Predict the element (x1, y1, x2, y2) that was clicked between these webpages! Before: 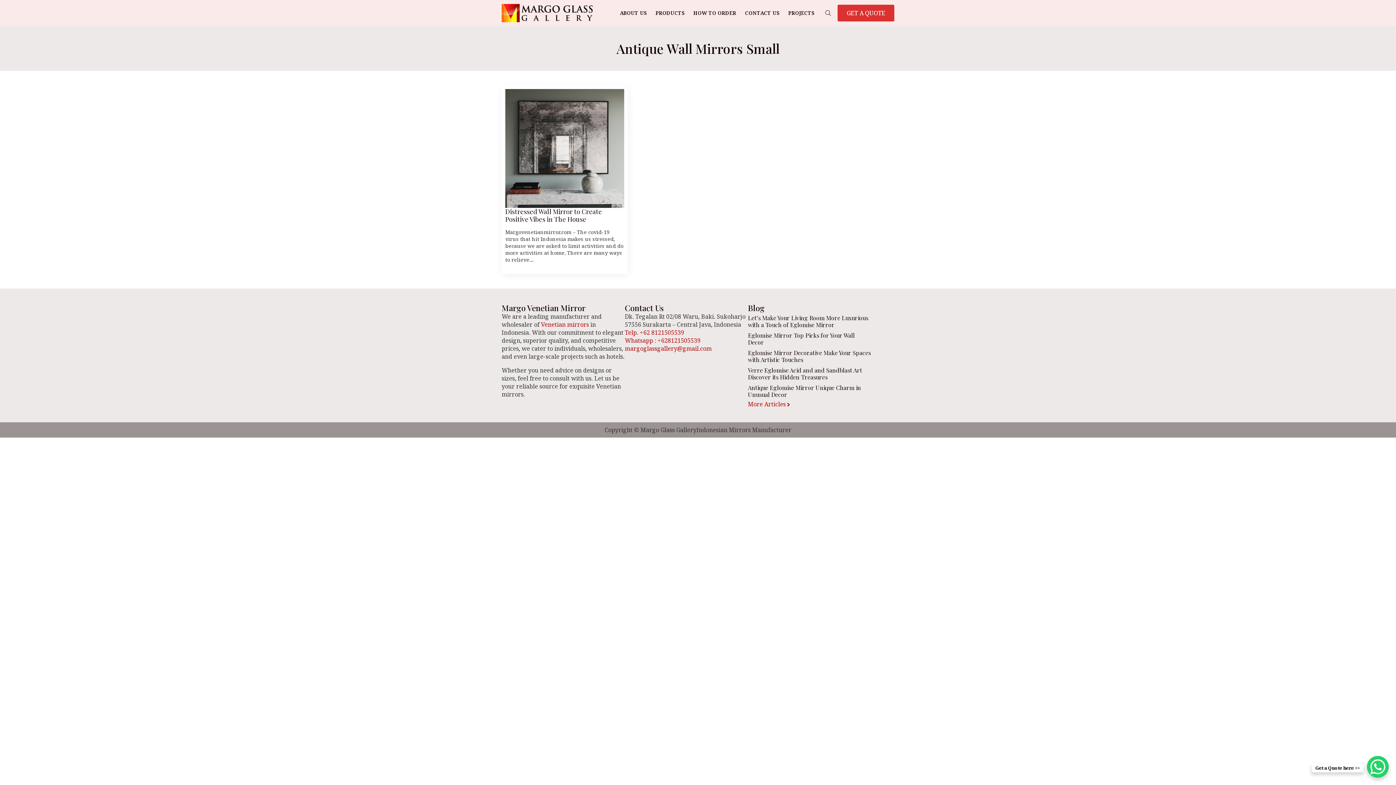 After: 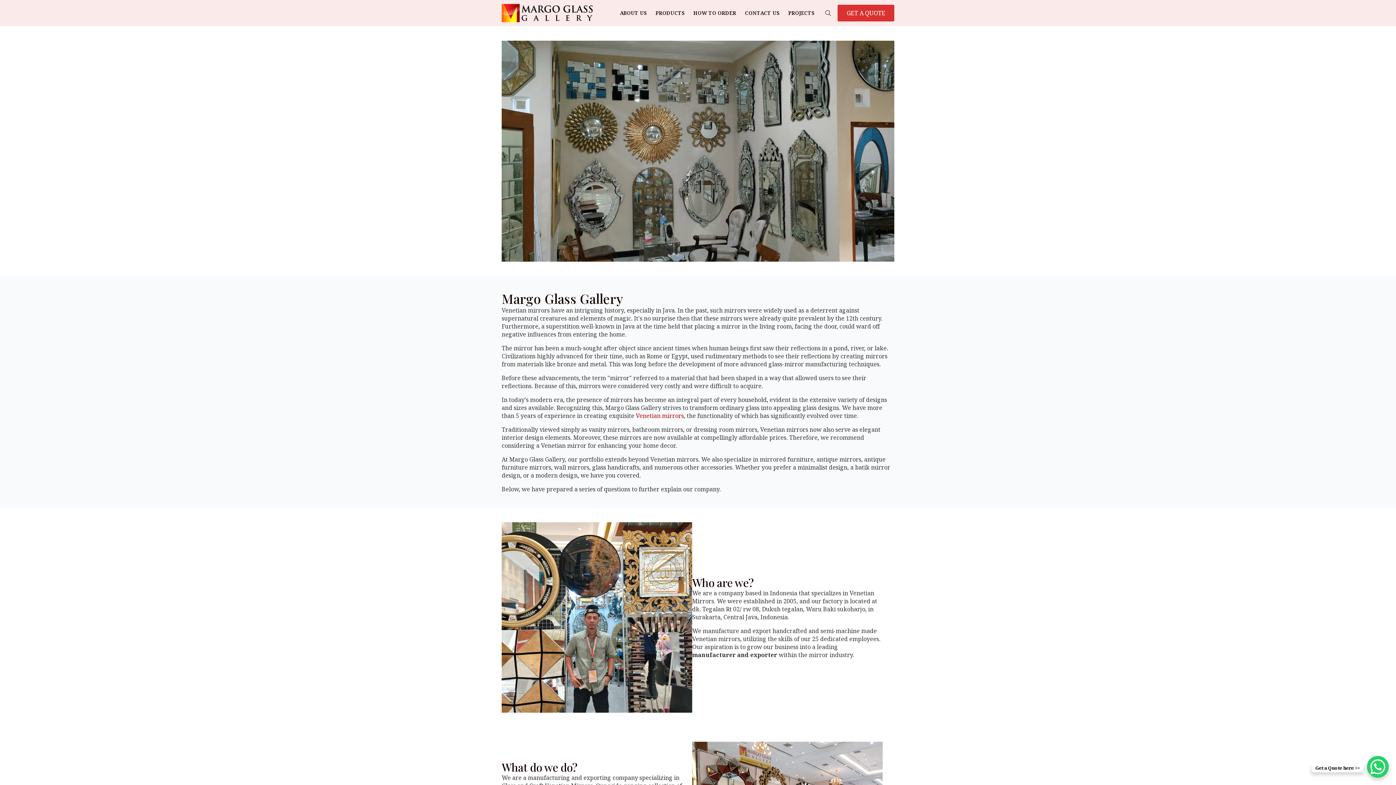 Action: bbox: (615, 6, 651, 19) label: ABOUT US